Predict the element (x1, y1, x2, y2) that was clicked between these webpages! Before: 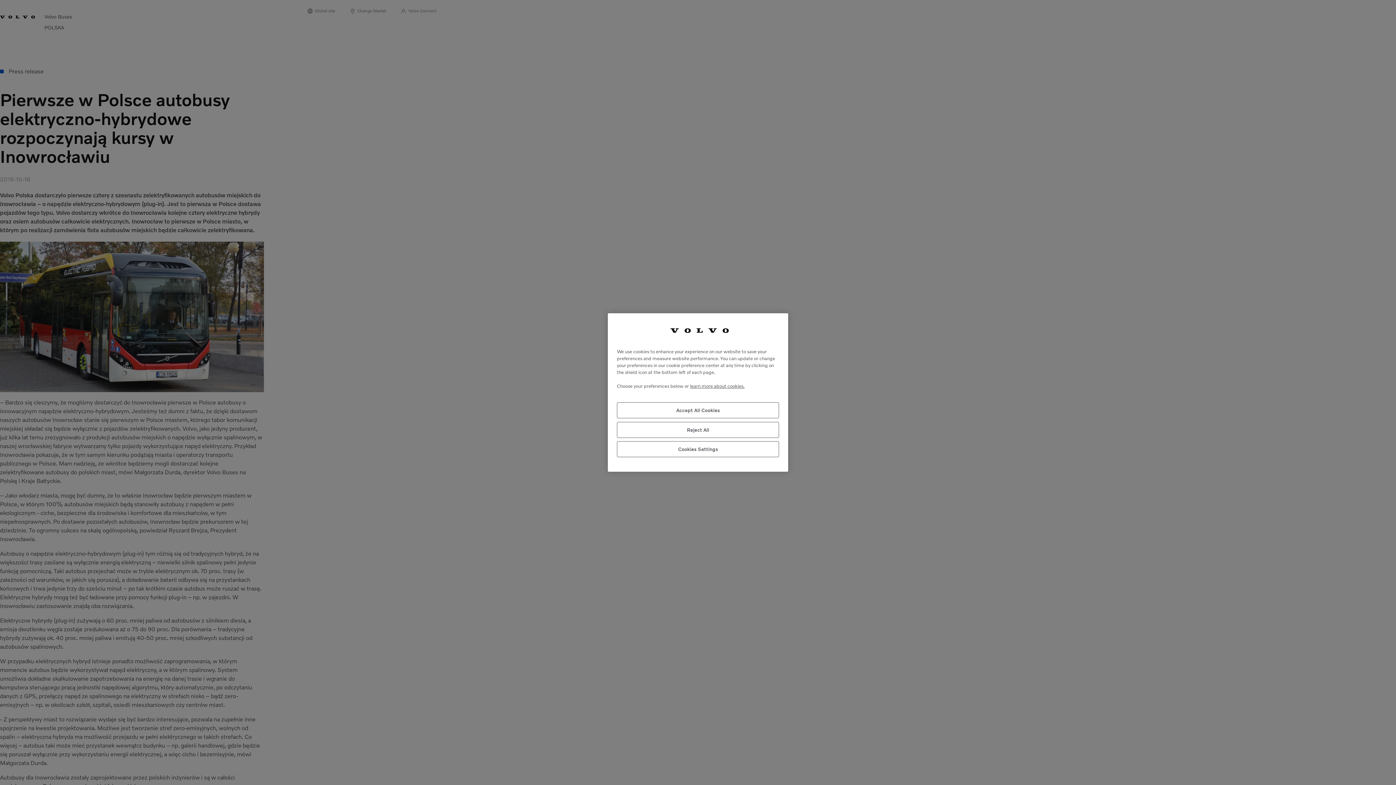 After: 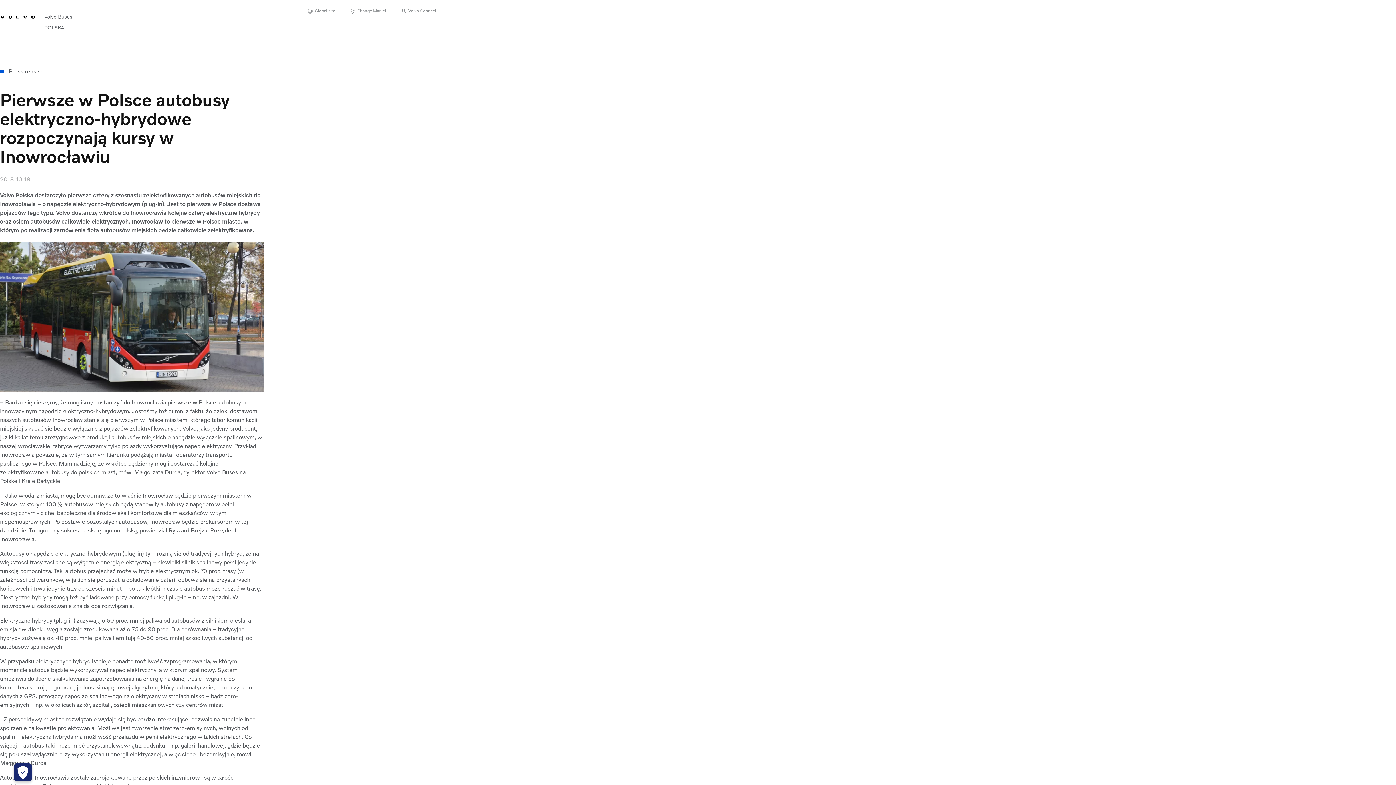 Action: label: Reject All bbox: (617, 422, 779, 438)